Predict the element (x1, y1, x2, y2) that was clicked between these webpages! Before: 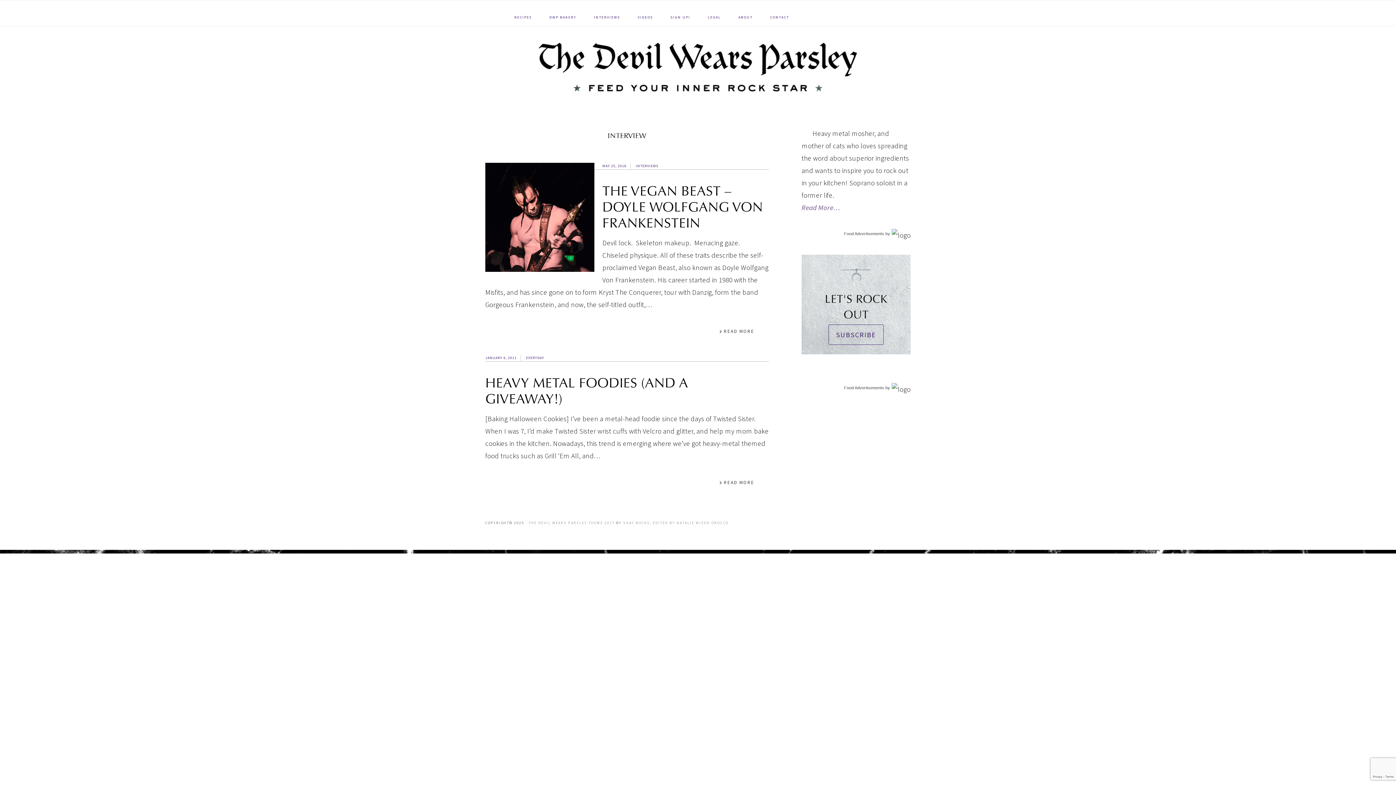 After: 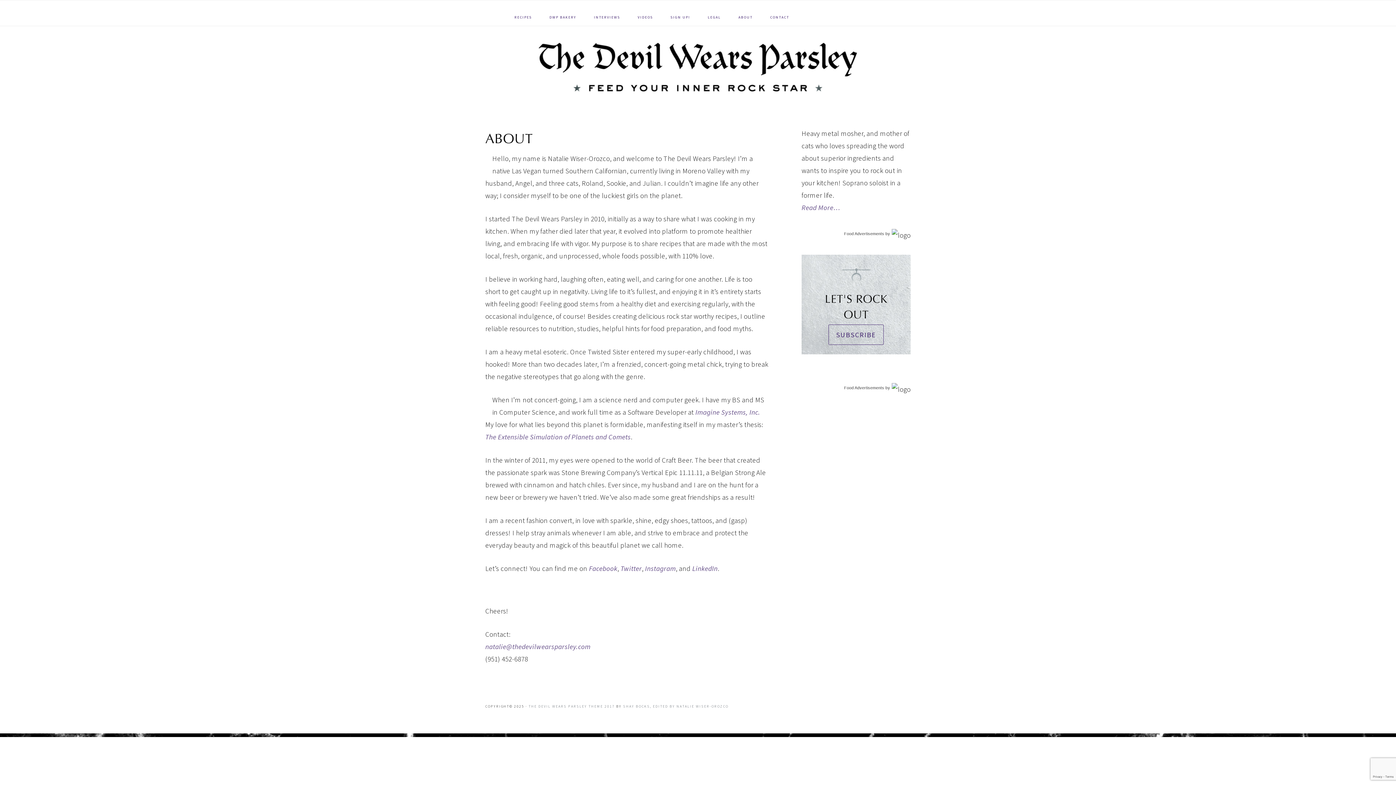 Action: label: Read More… bbox: (801, 203, 840, 212)